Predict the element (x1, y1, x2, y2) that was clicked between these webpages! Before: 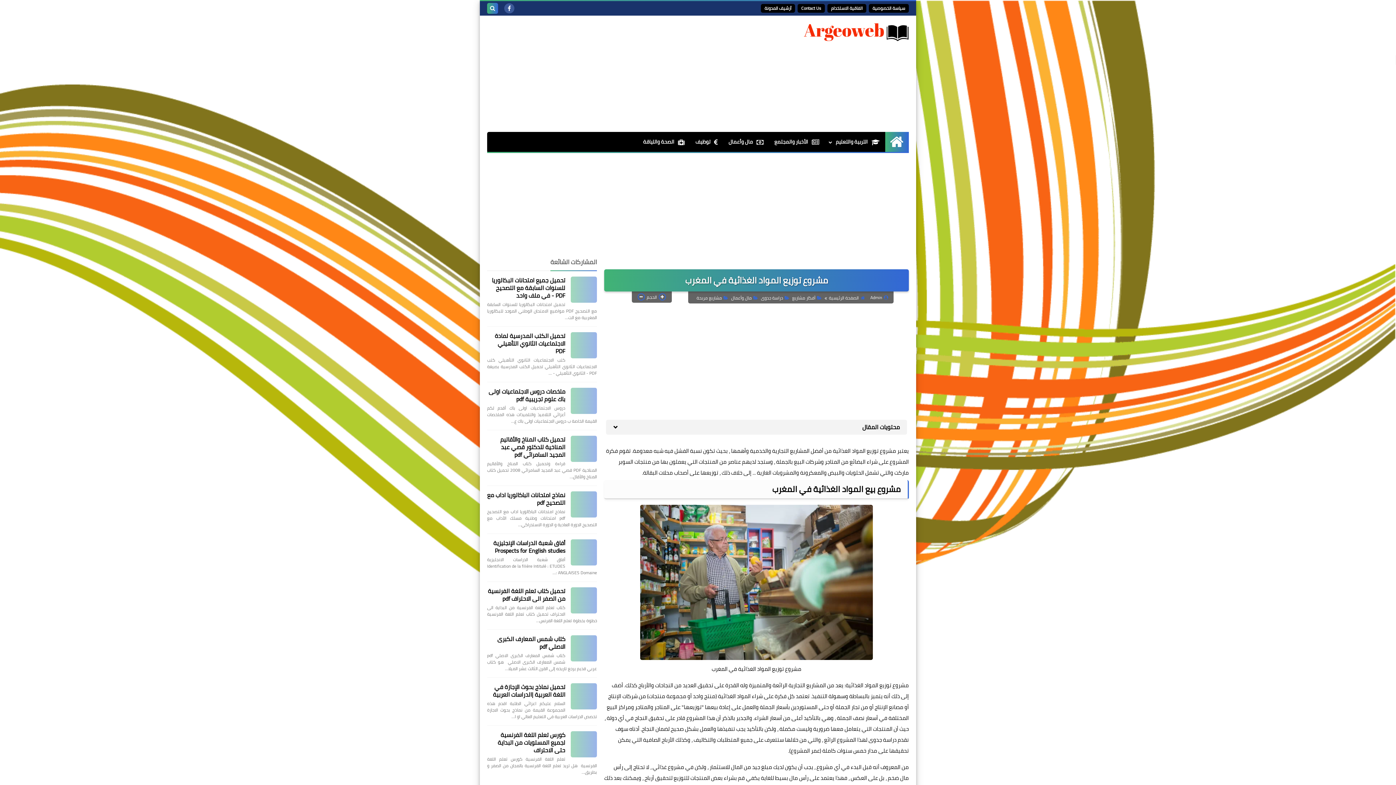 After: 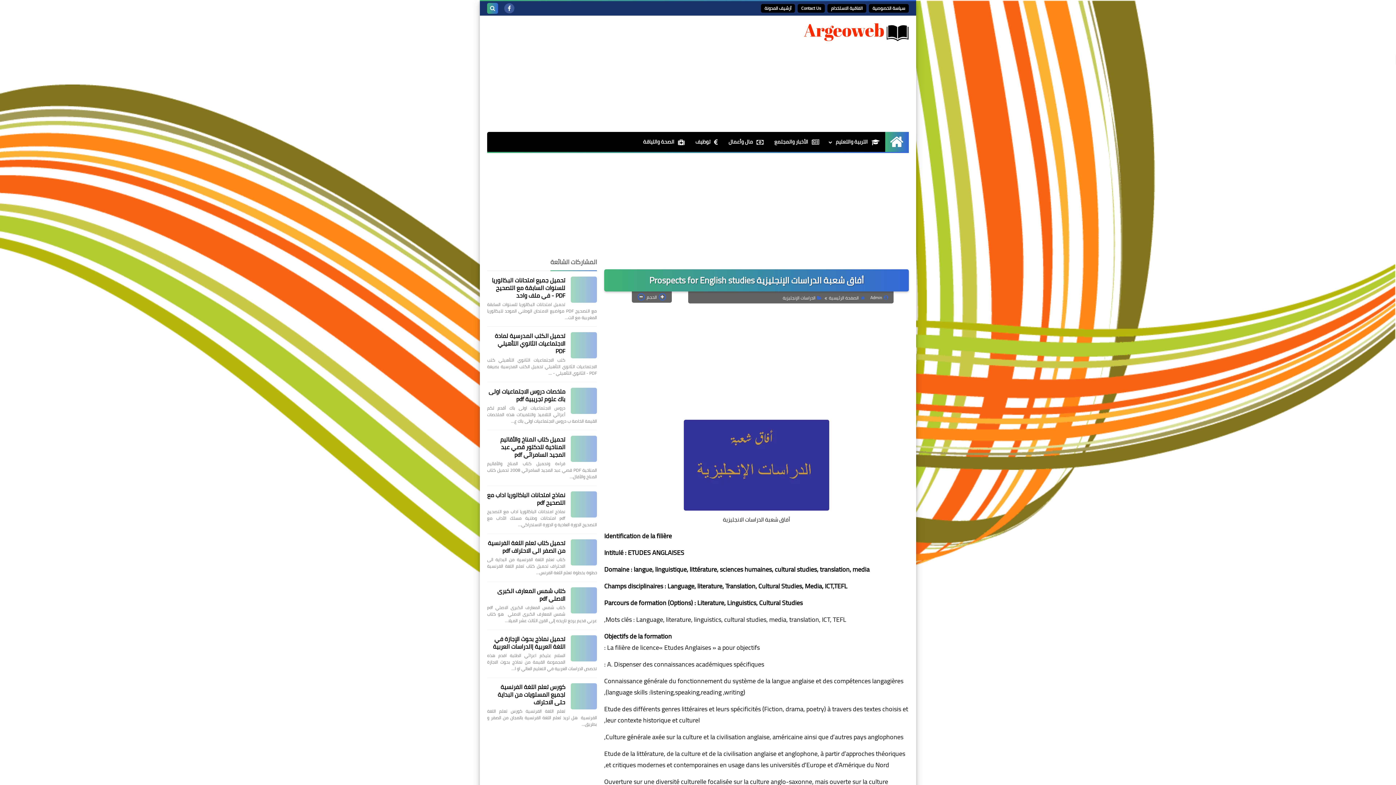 Action: bbox: (493, 537, 565, 556) label: أفاق شعبة الدراسات الإنجليزية Prospects for English studies